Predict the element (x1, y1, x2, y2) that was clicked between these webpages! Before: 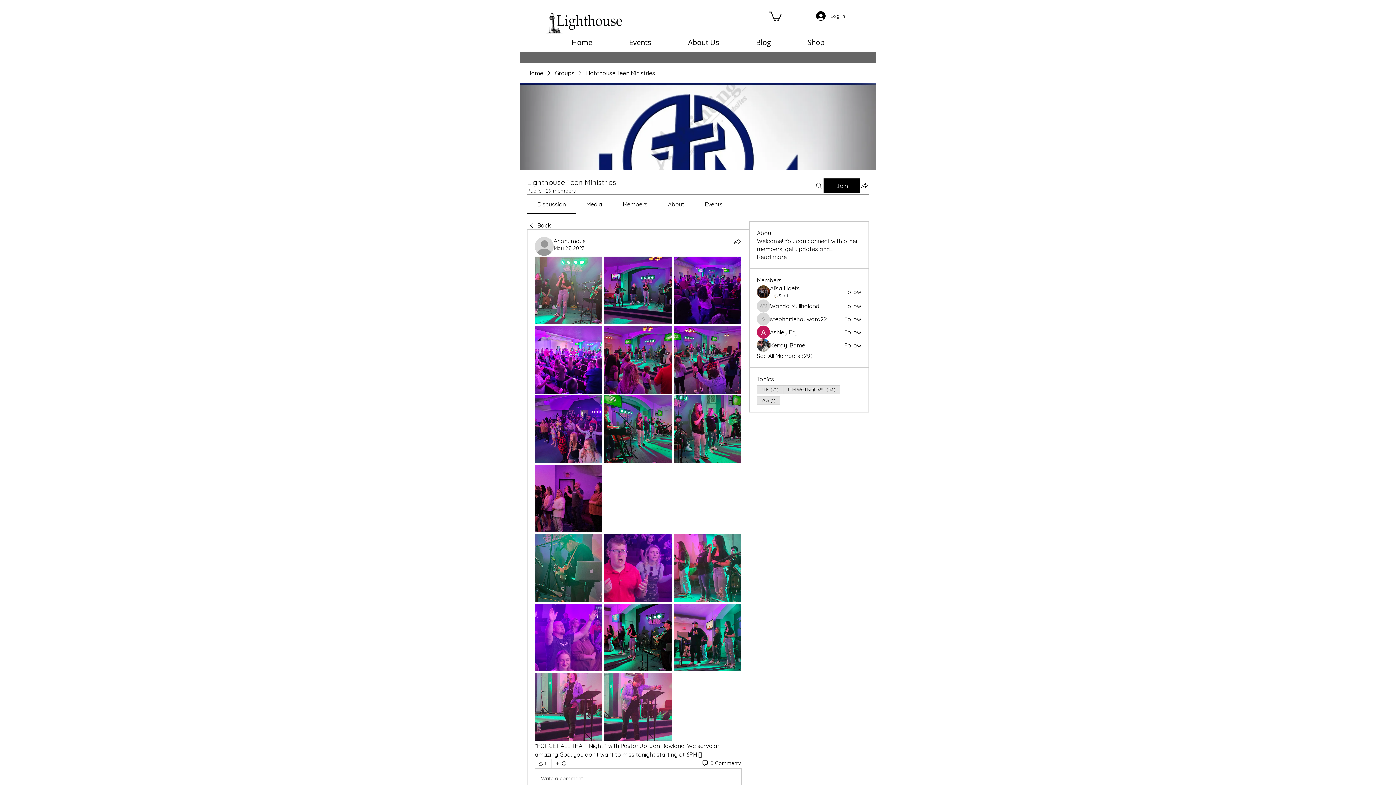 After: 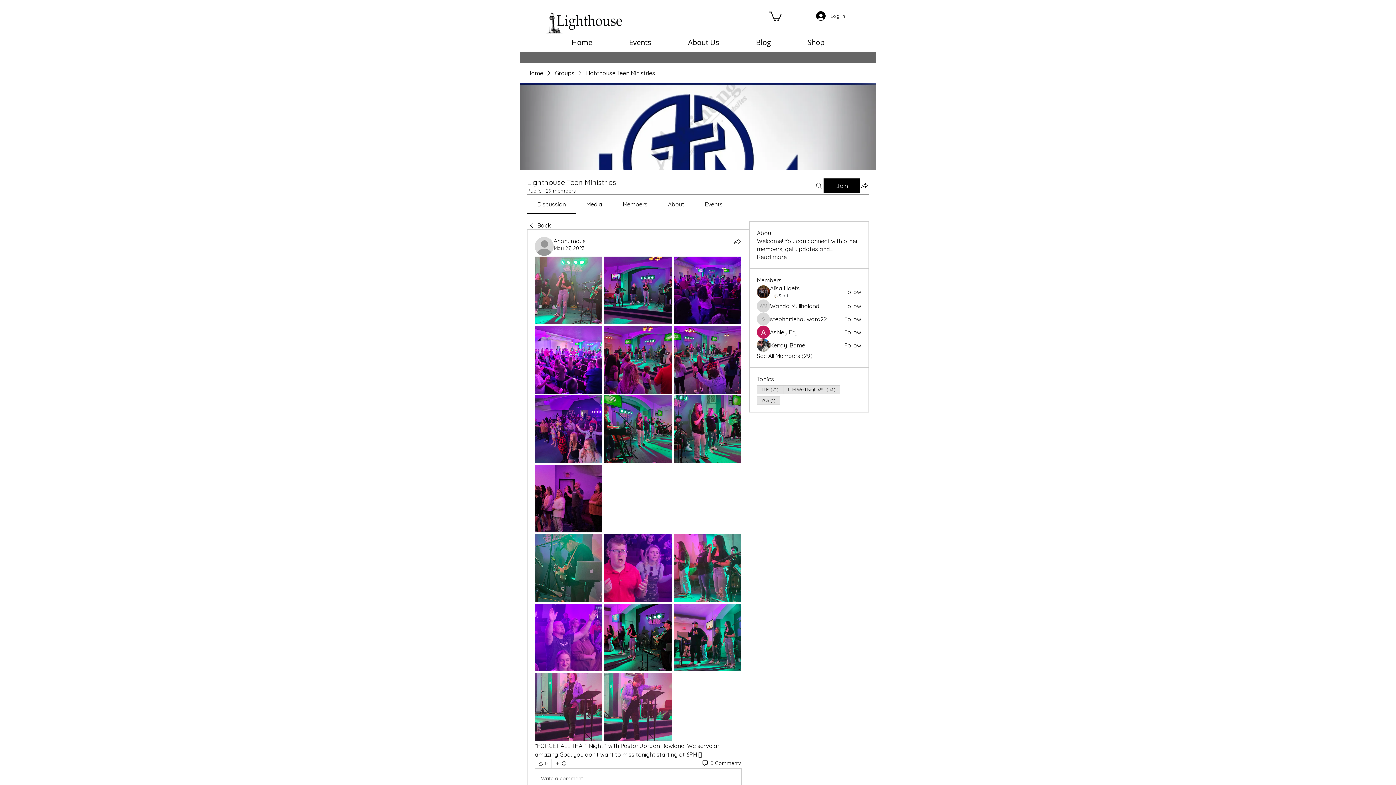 Action: label: Discussion bbox: (537, 200, 565, 207)